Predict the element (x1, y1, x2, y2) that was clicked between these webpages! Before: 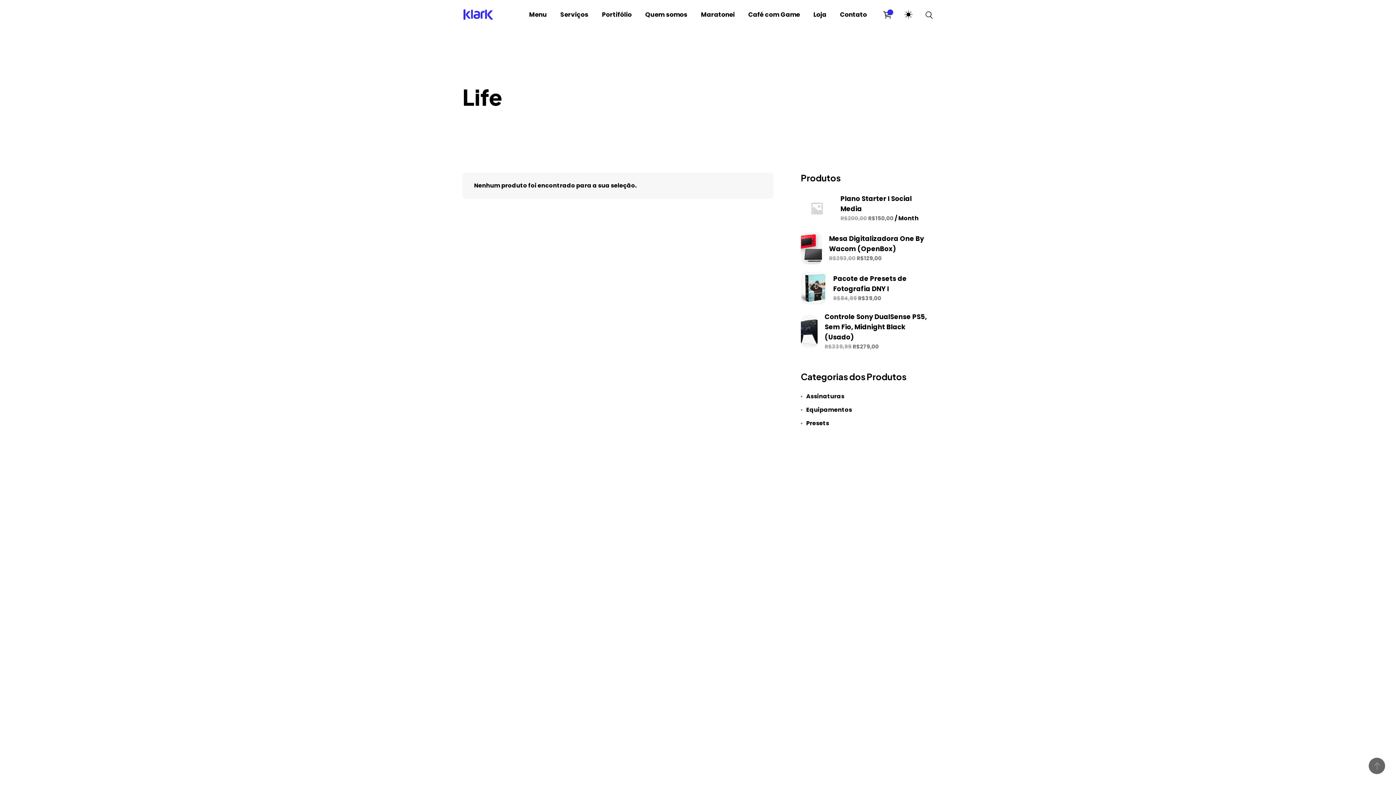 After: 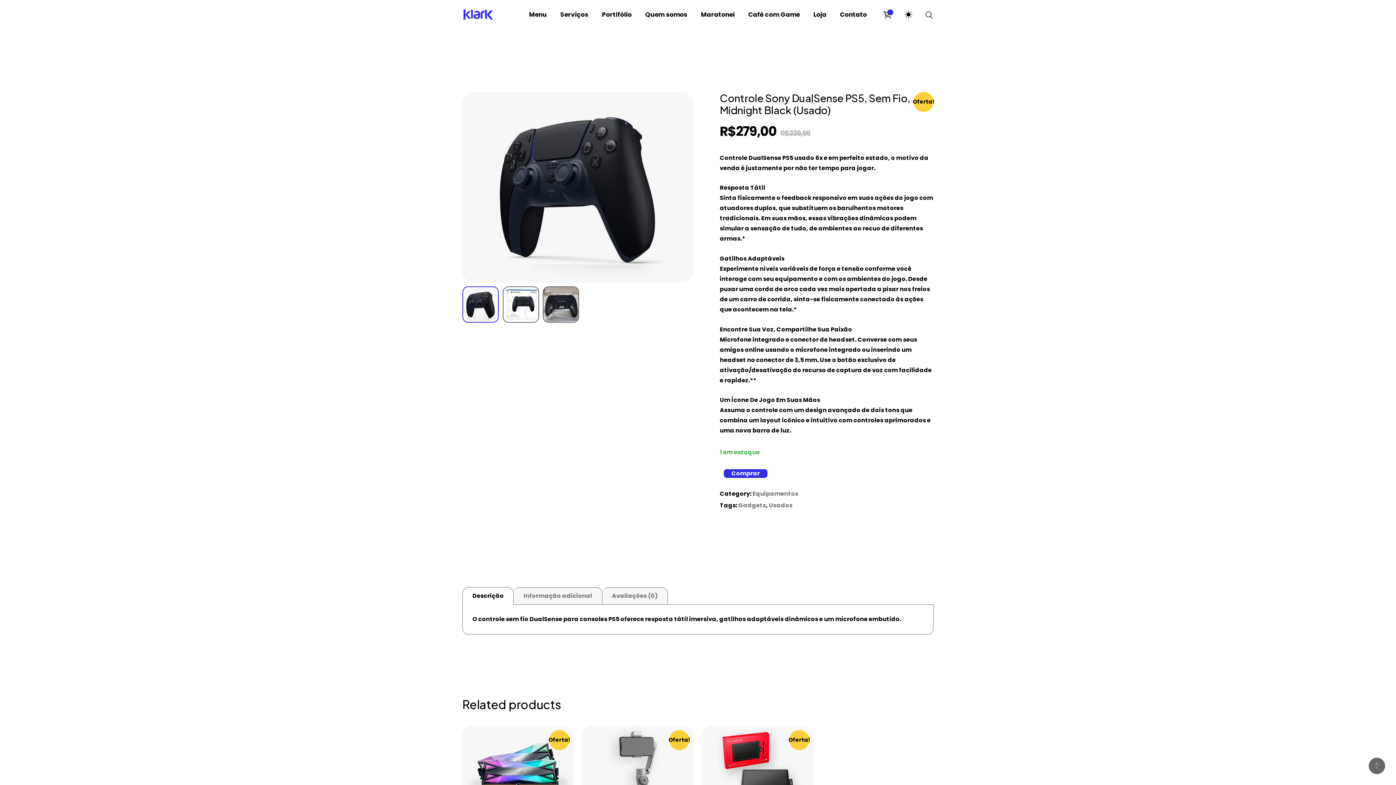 Action: bbox: (801, 315, 817, 347)